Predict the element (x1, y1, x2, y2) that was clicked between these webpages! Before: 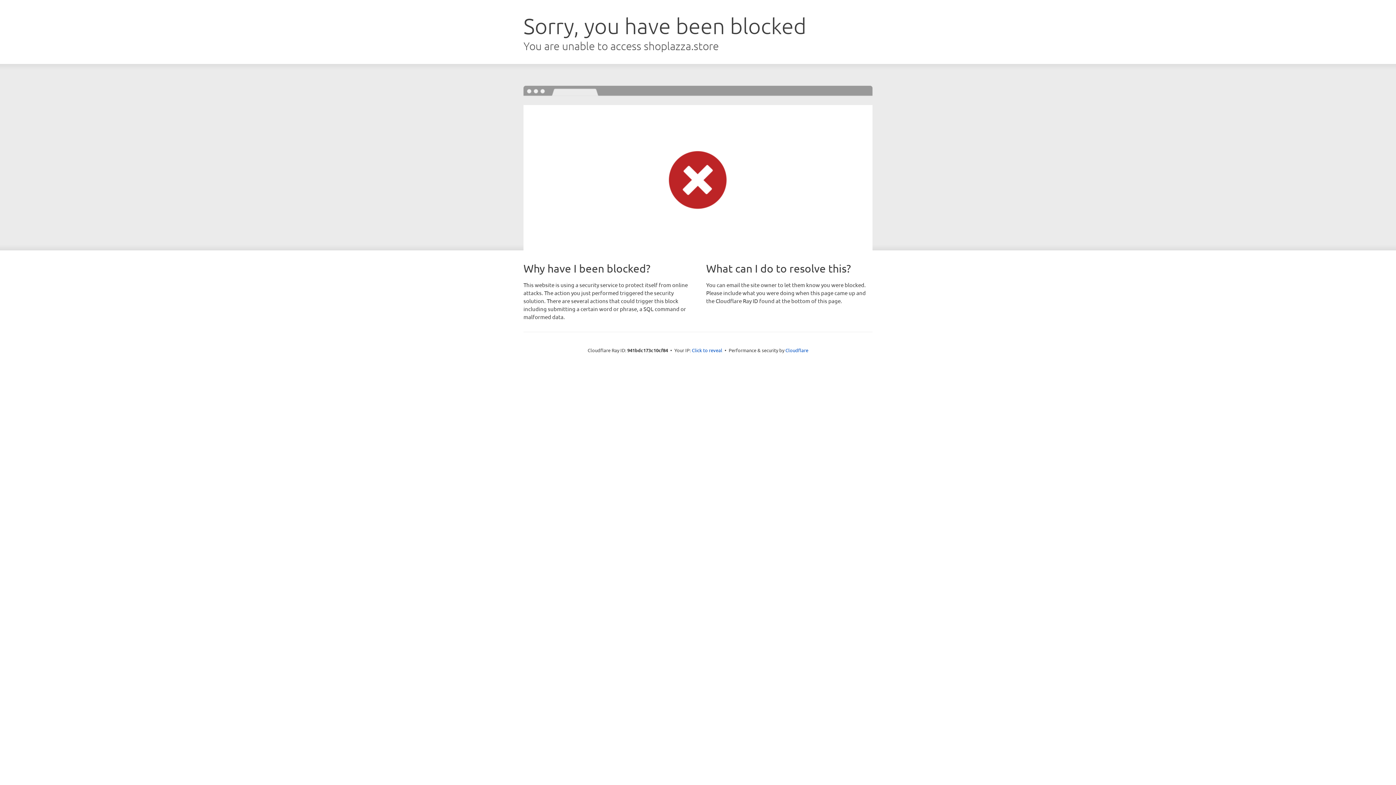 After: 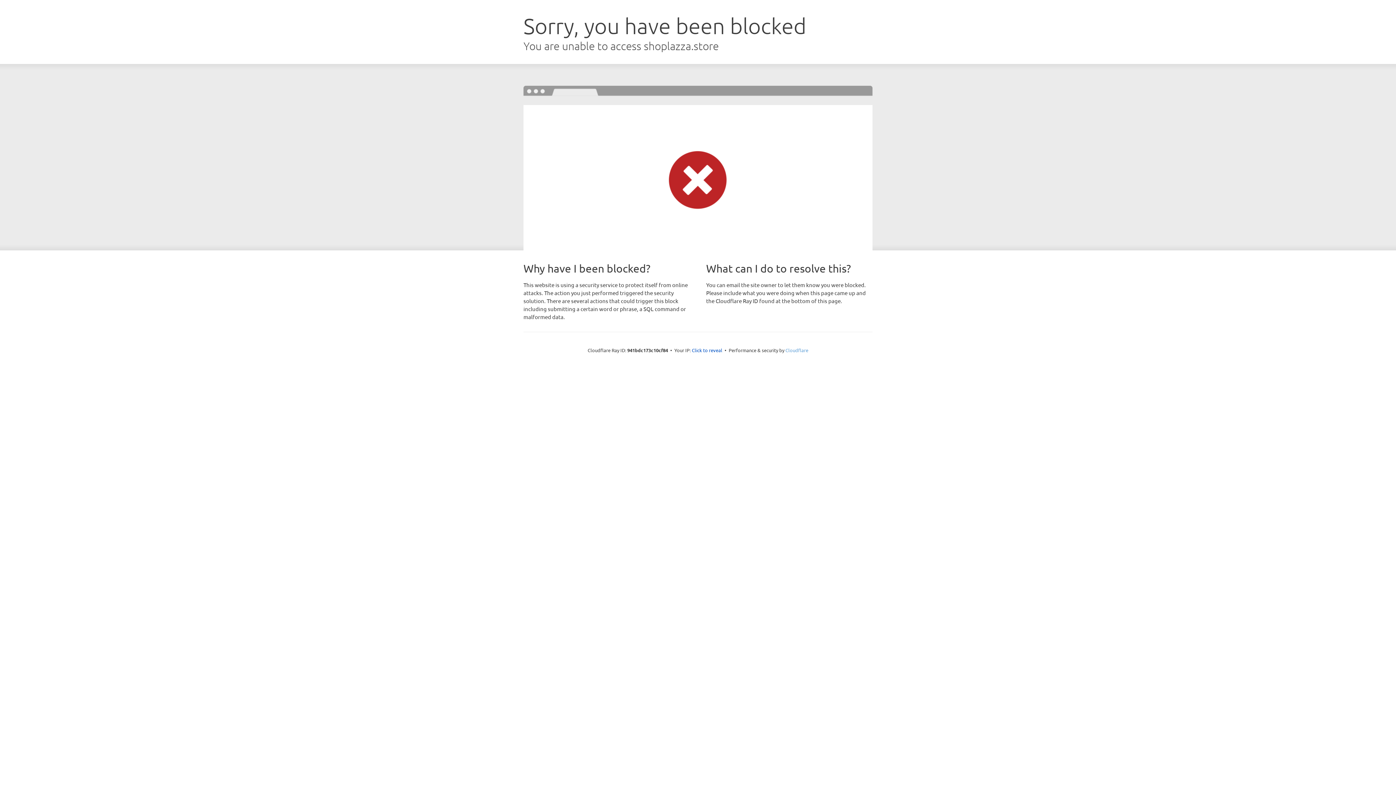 Action: label: Cloudflare bbox: (785, 347, 808, 353)